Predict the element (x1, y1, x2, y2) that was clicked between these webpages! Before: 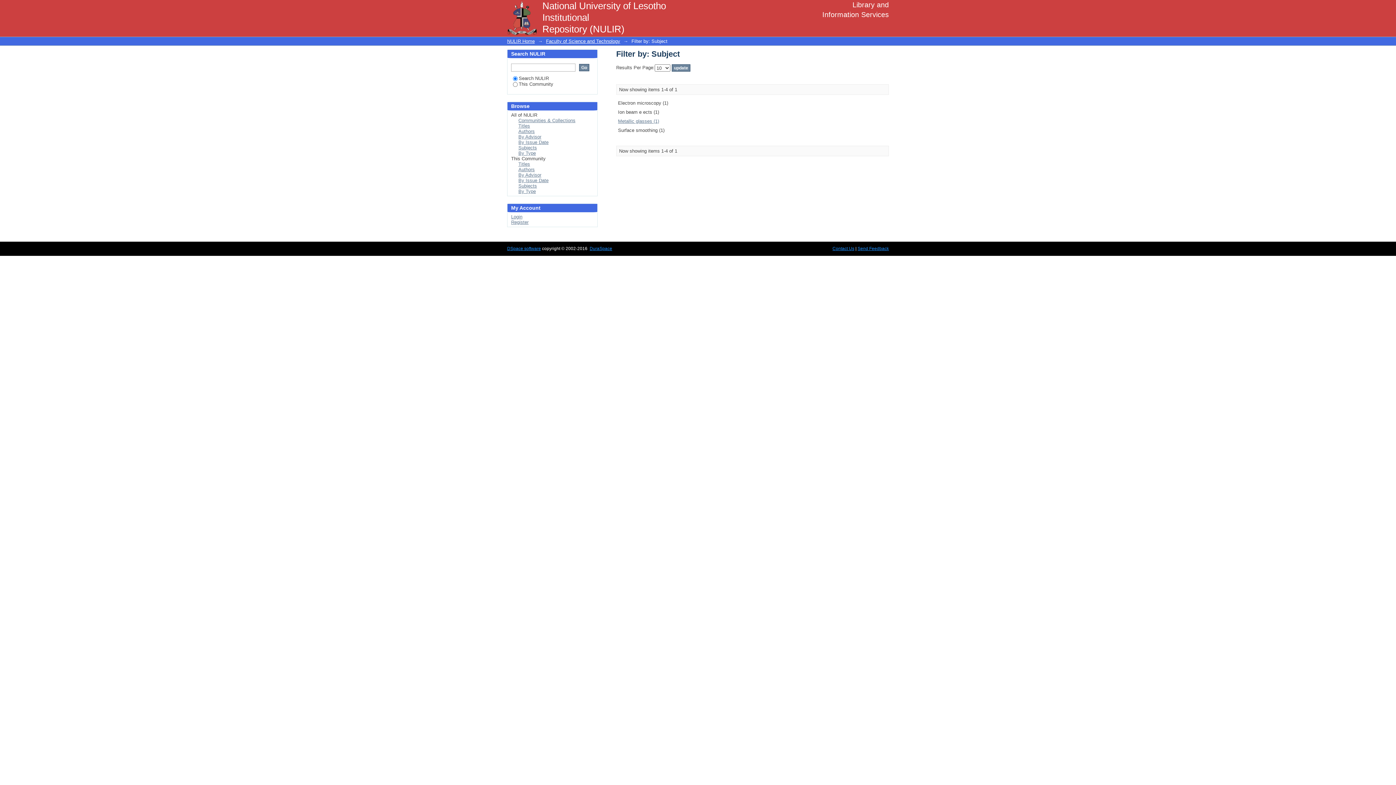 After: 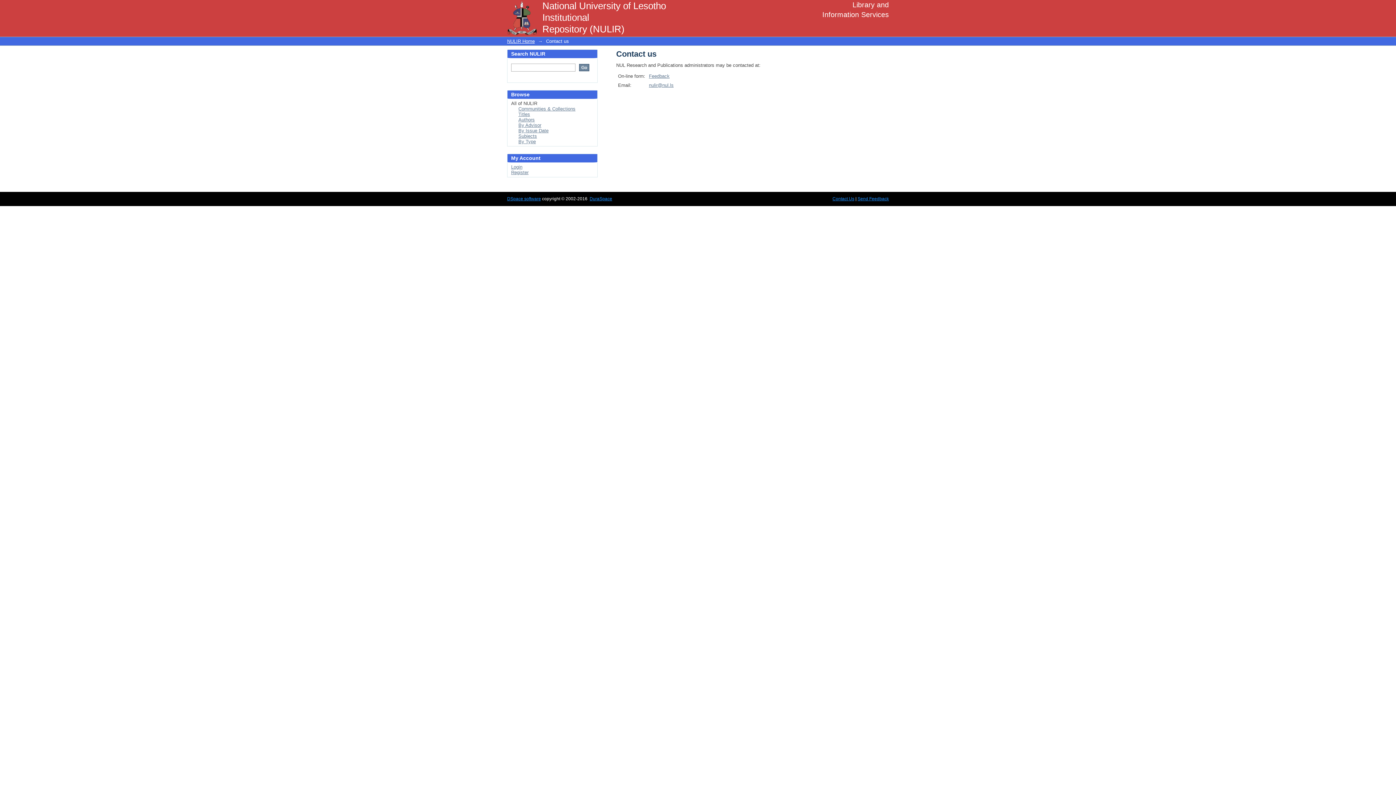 Action: bbox: (832, 246, 854, 251) label: Contact Us